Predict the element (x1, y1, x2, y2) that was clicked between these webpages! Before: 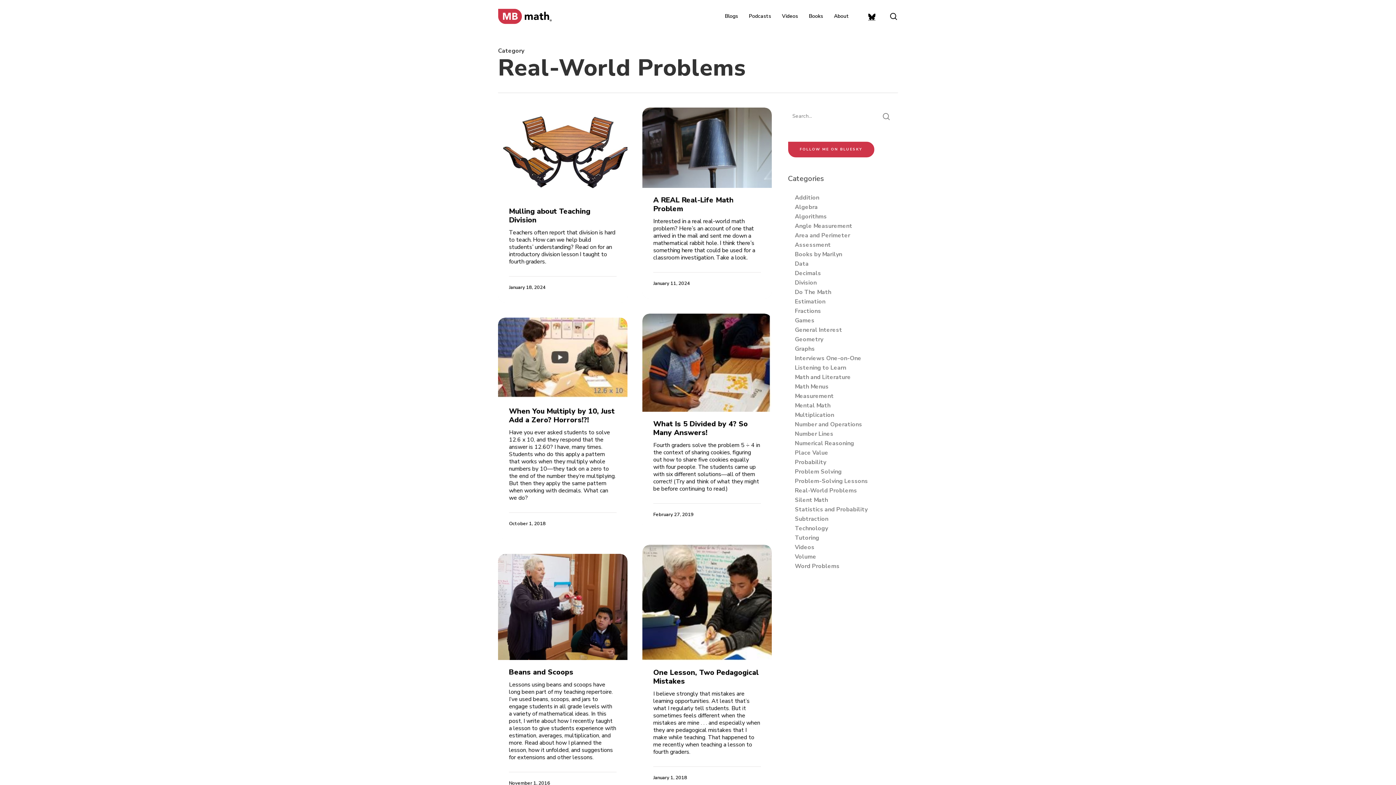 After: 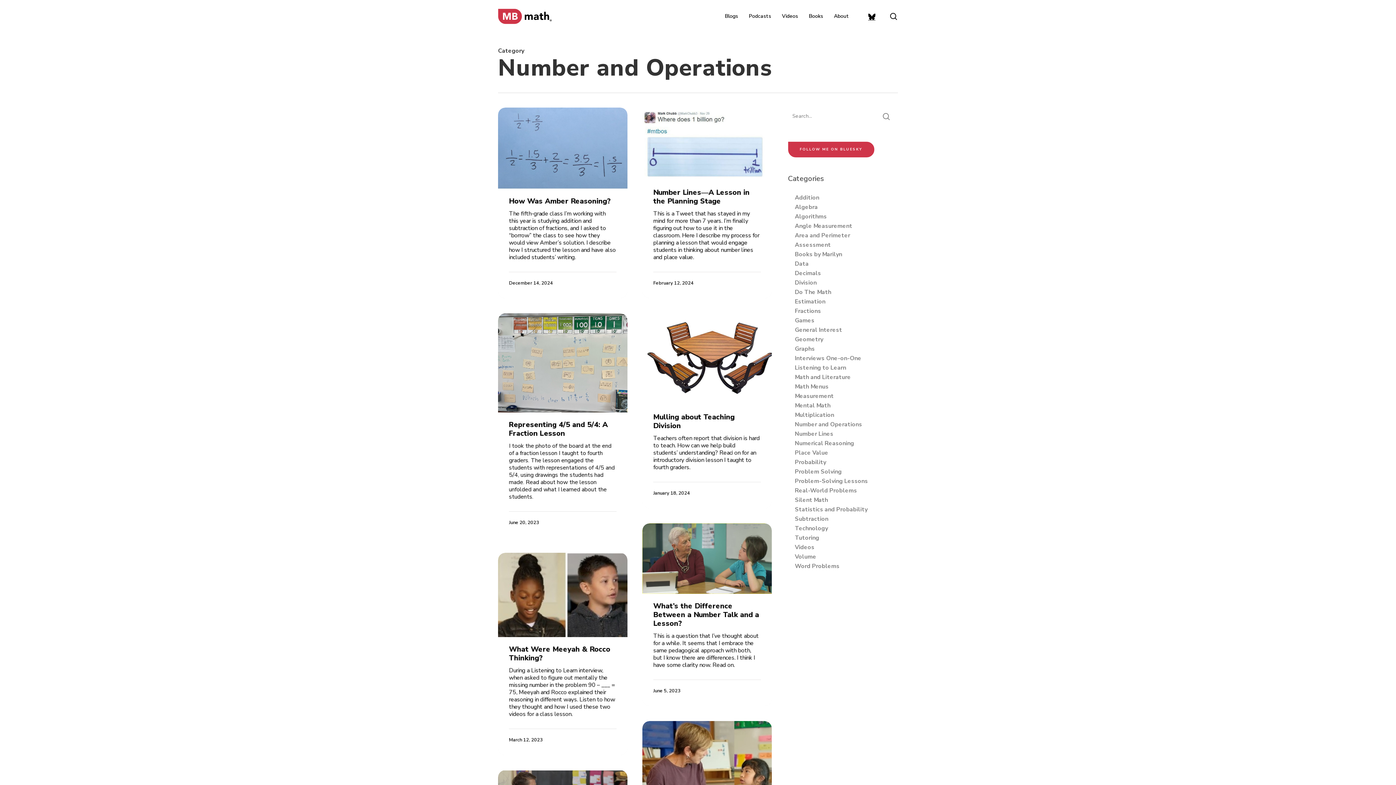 Action: bbox: (795, 421, 898, 428) label: Number and Operations